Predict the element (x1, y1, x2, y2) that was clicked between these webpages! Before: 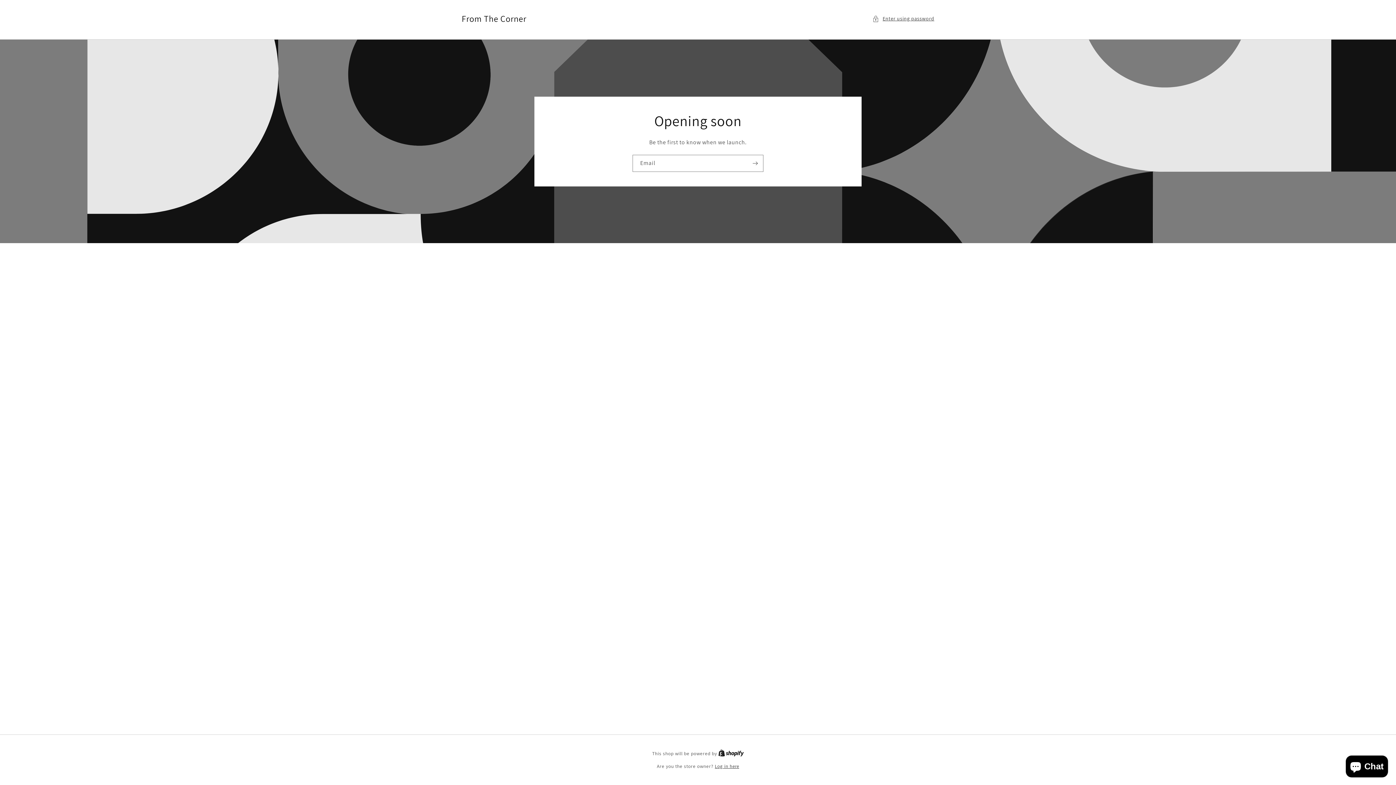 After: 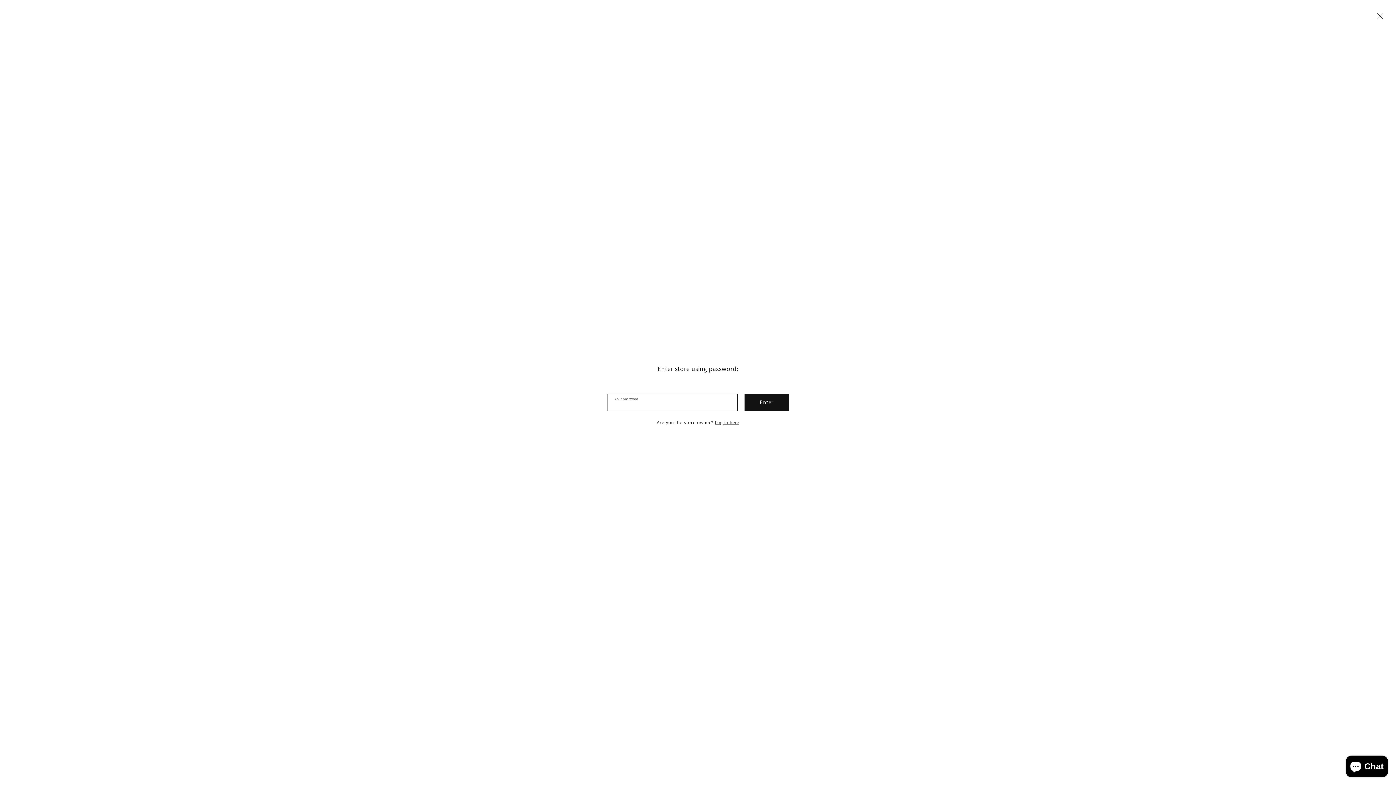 Action: bbox: (872, 14, 934, 23) label: Enter using password